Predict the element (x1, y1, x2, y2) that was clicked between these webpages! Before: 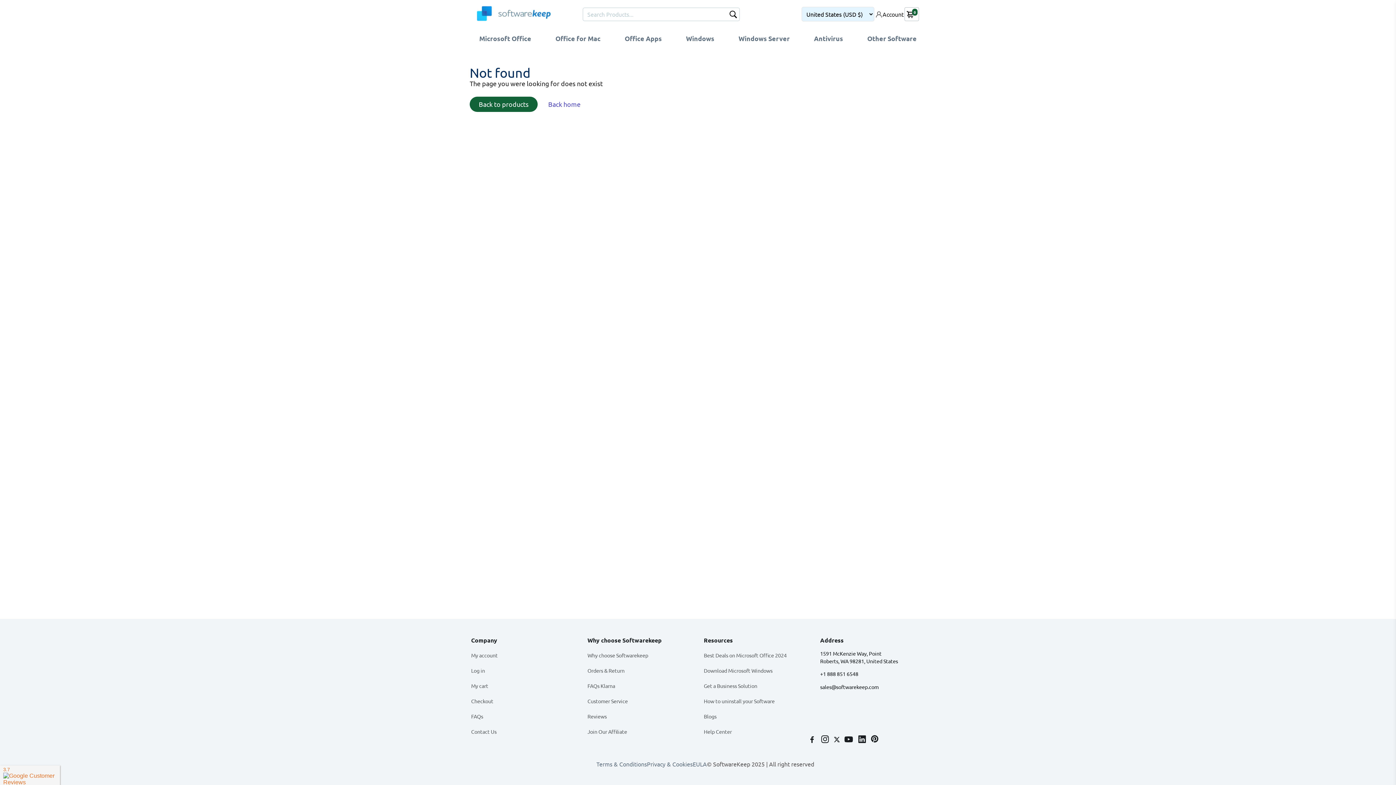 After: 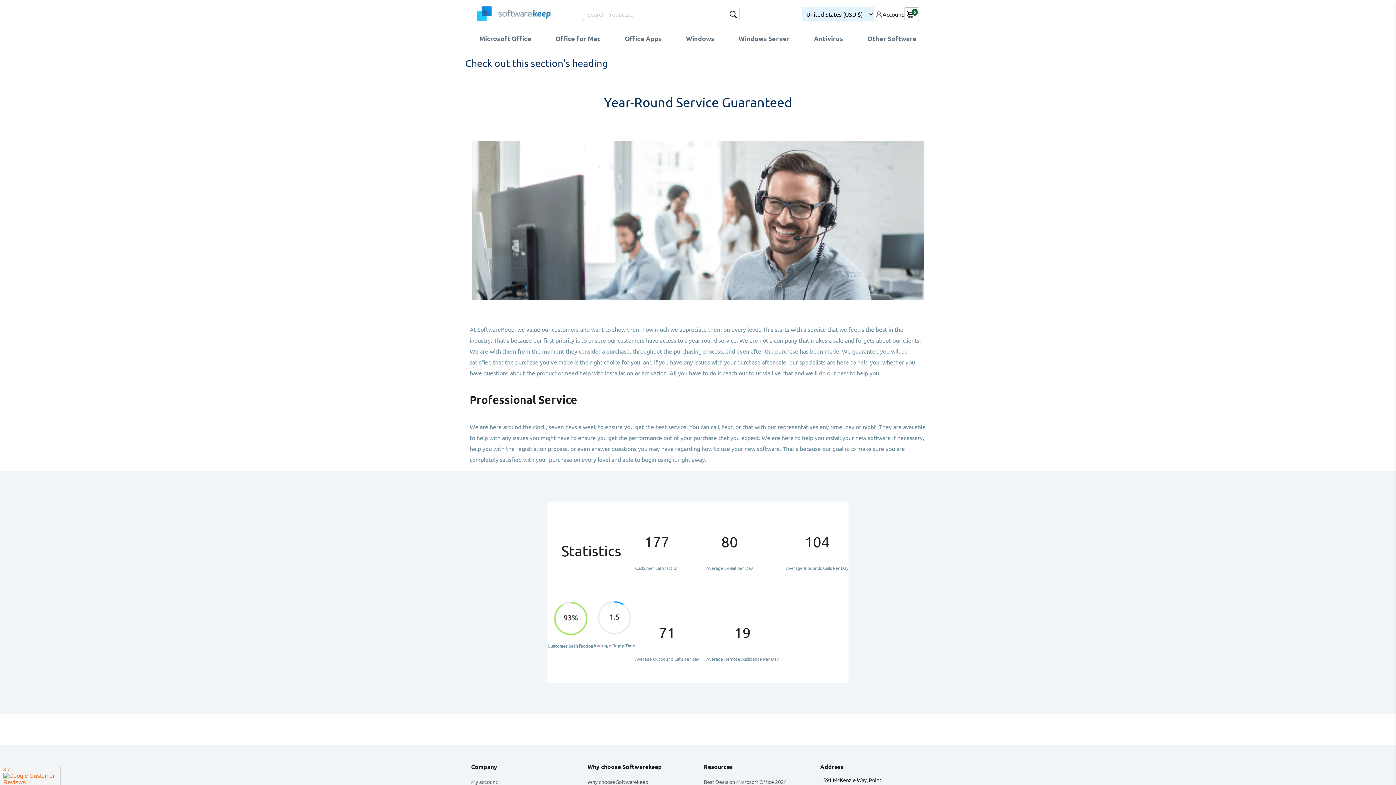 Action: label: Customer Service bbox: (587, 696, 661, 706)